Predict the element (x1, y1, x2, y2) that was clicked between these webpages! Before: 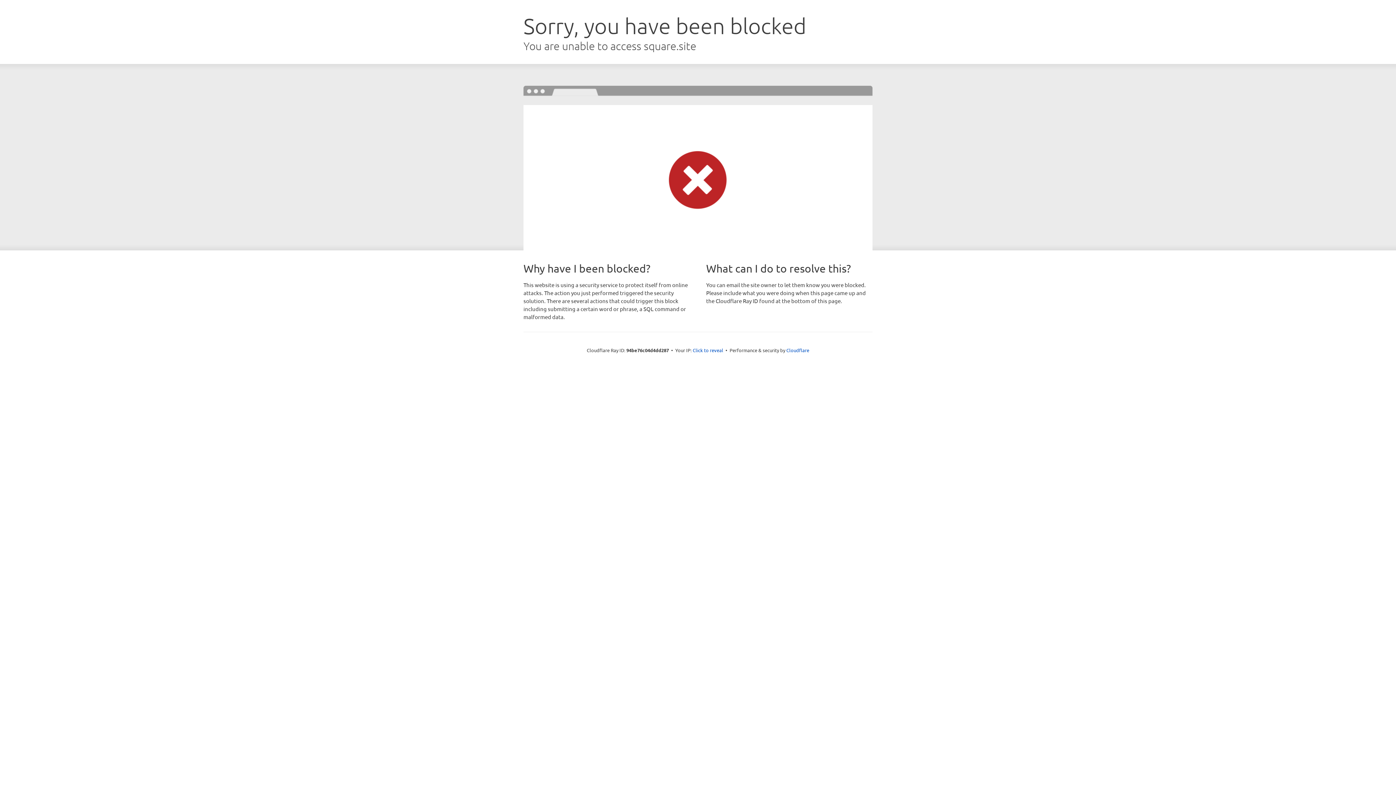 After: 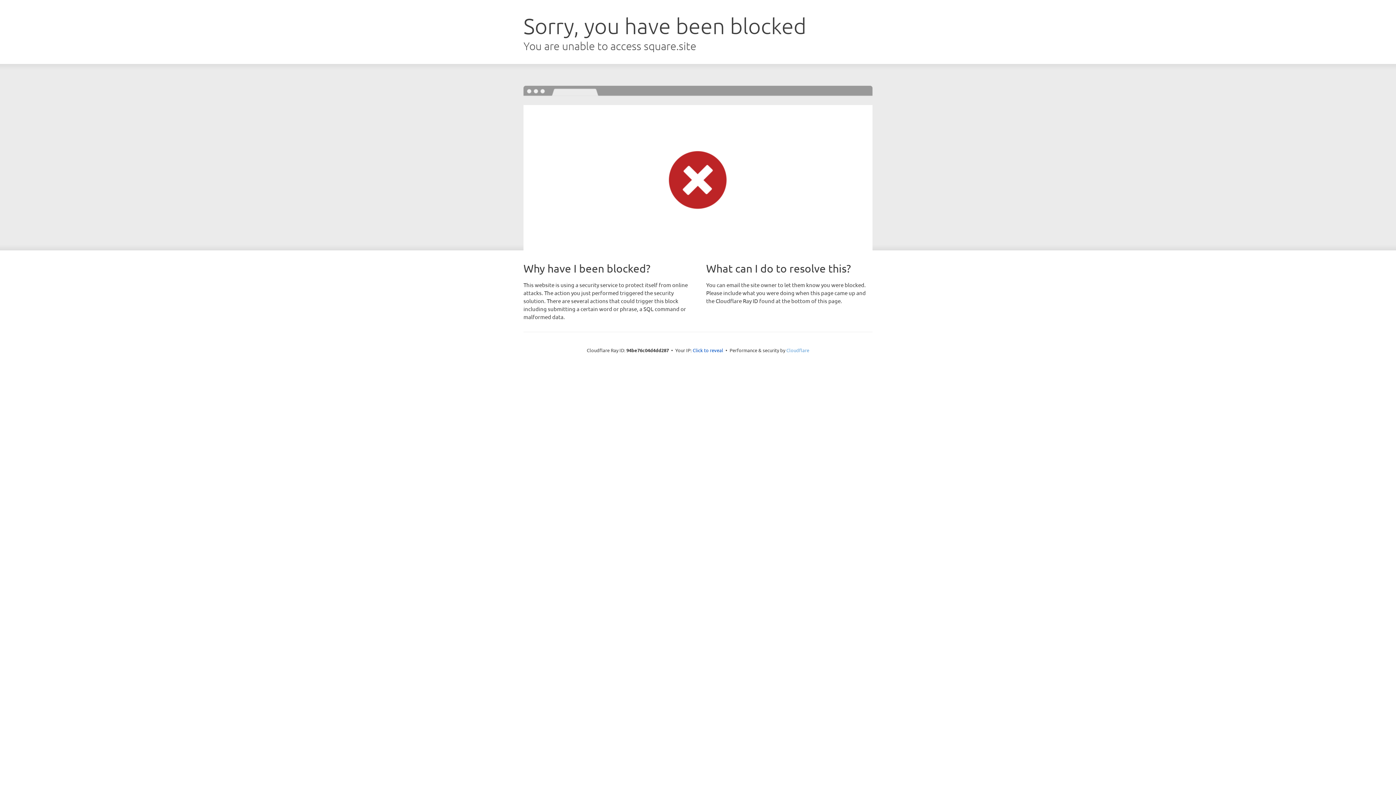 Action: bbox: (786, 347, 809, 353) label: Cloudflare